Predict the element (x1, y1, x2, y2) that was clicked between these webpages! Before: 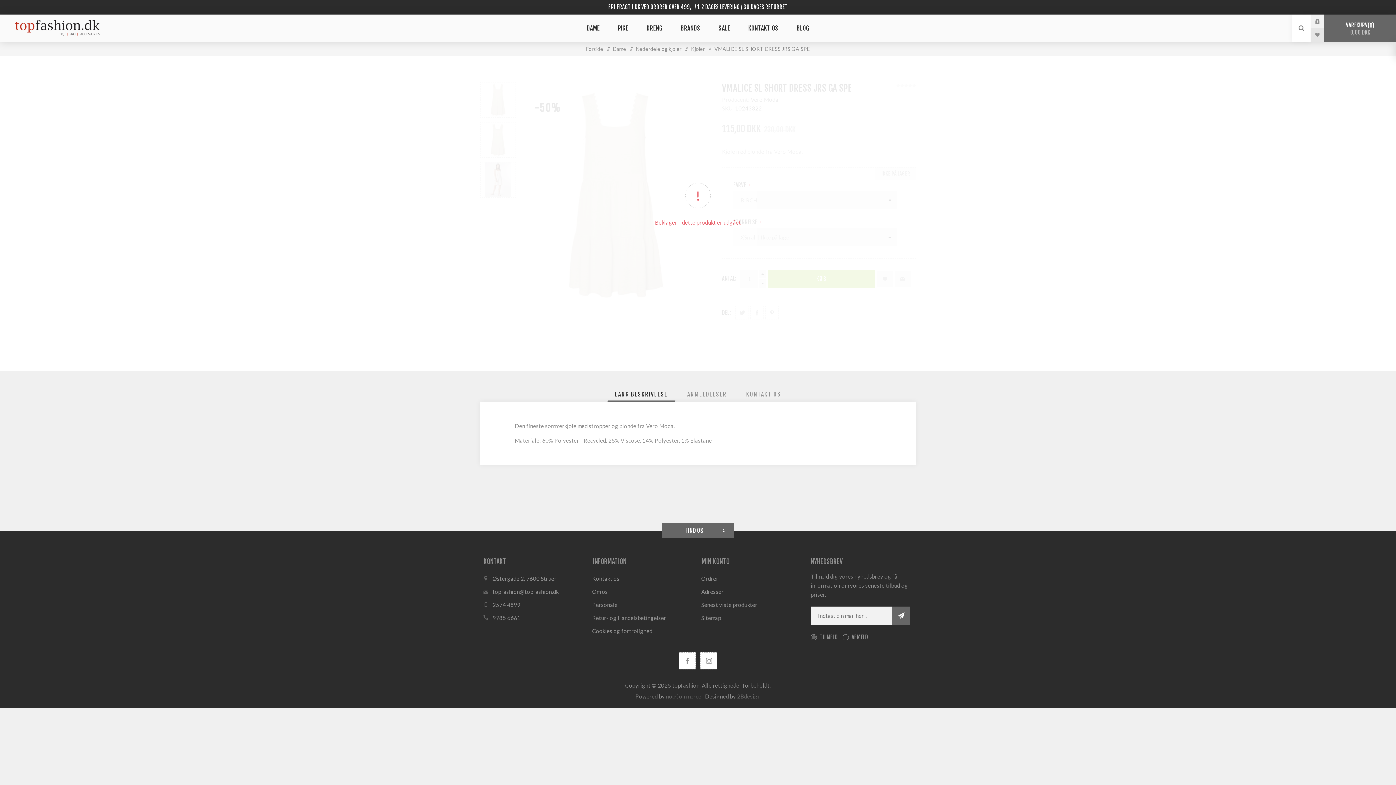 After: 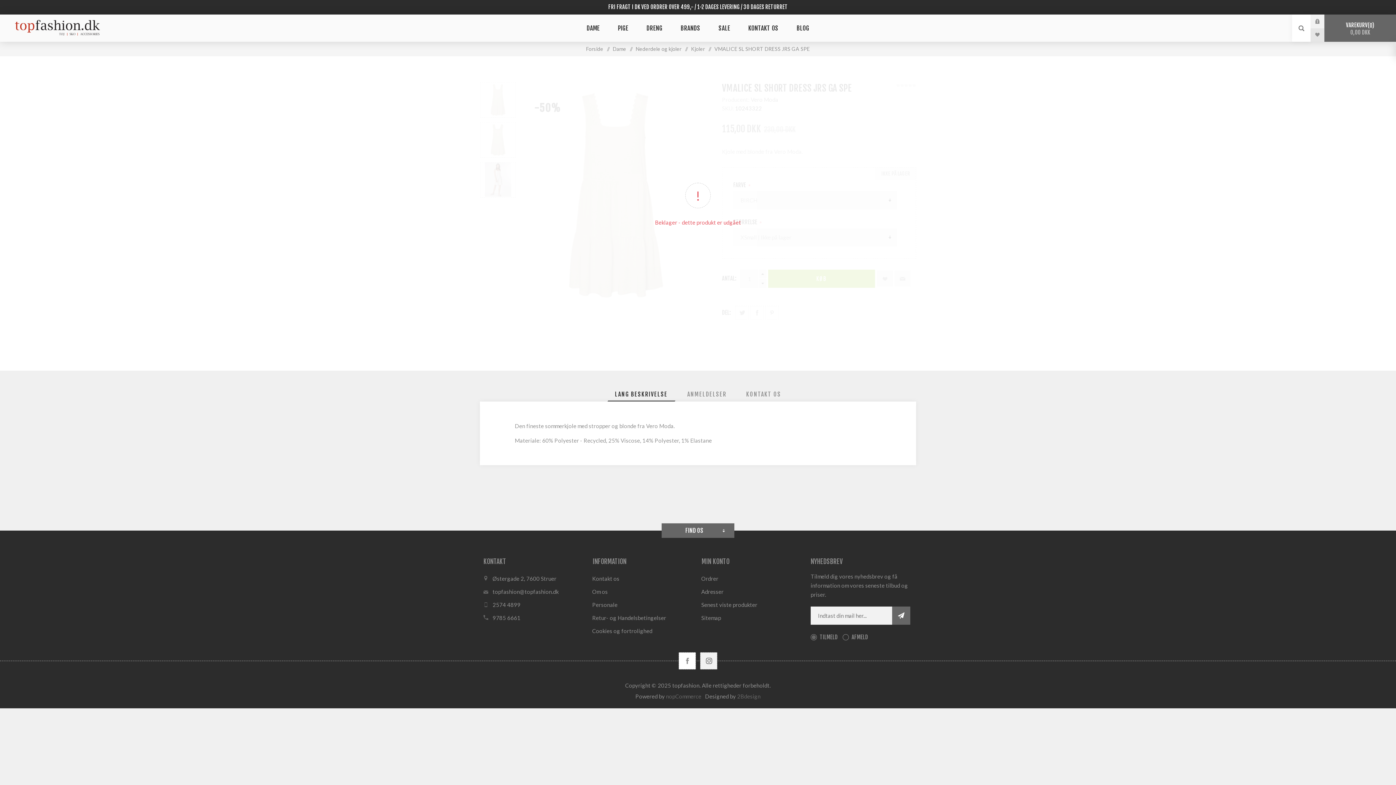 Action: bbox: (700, 652, 717, 669) label: Follow us on Instagram